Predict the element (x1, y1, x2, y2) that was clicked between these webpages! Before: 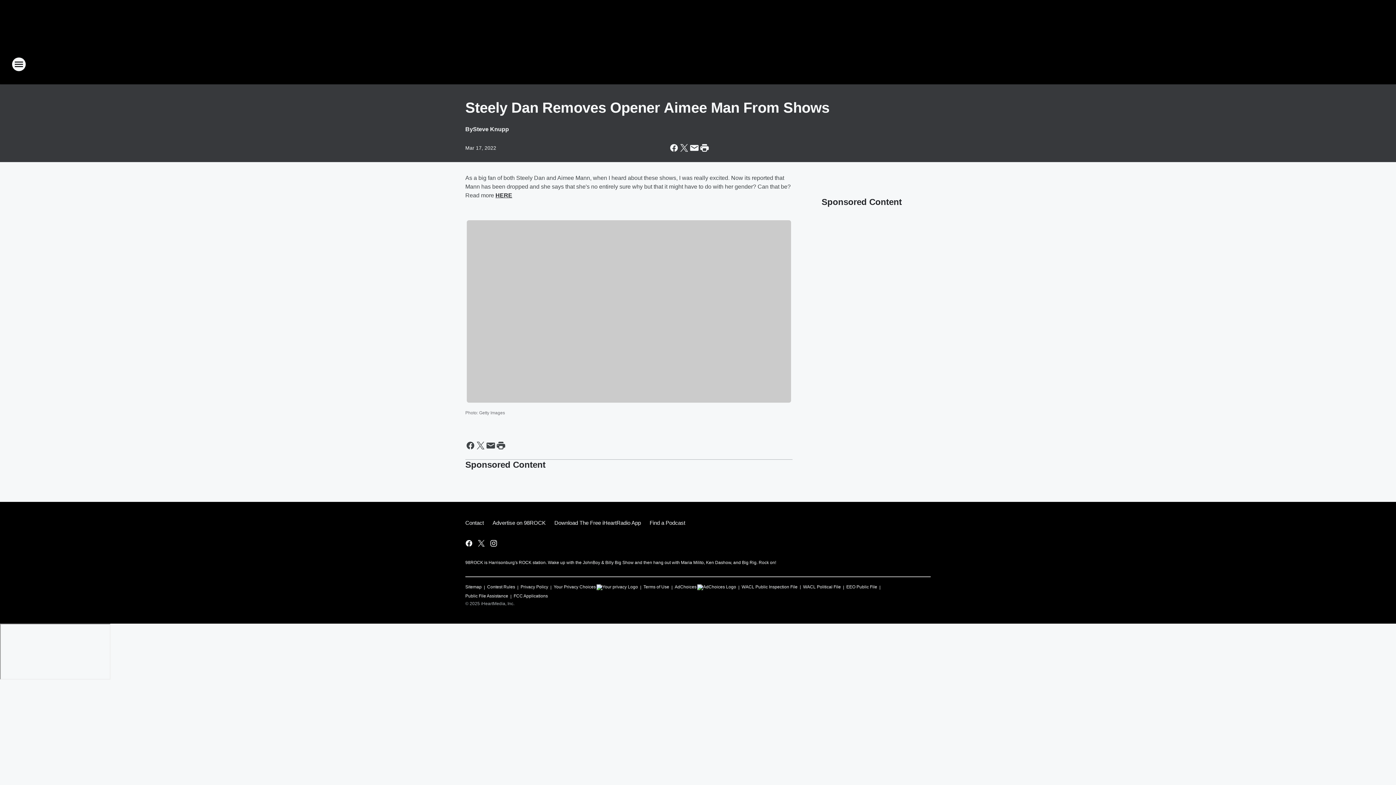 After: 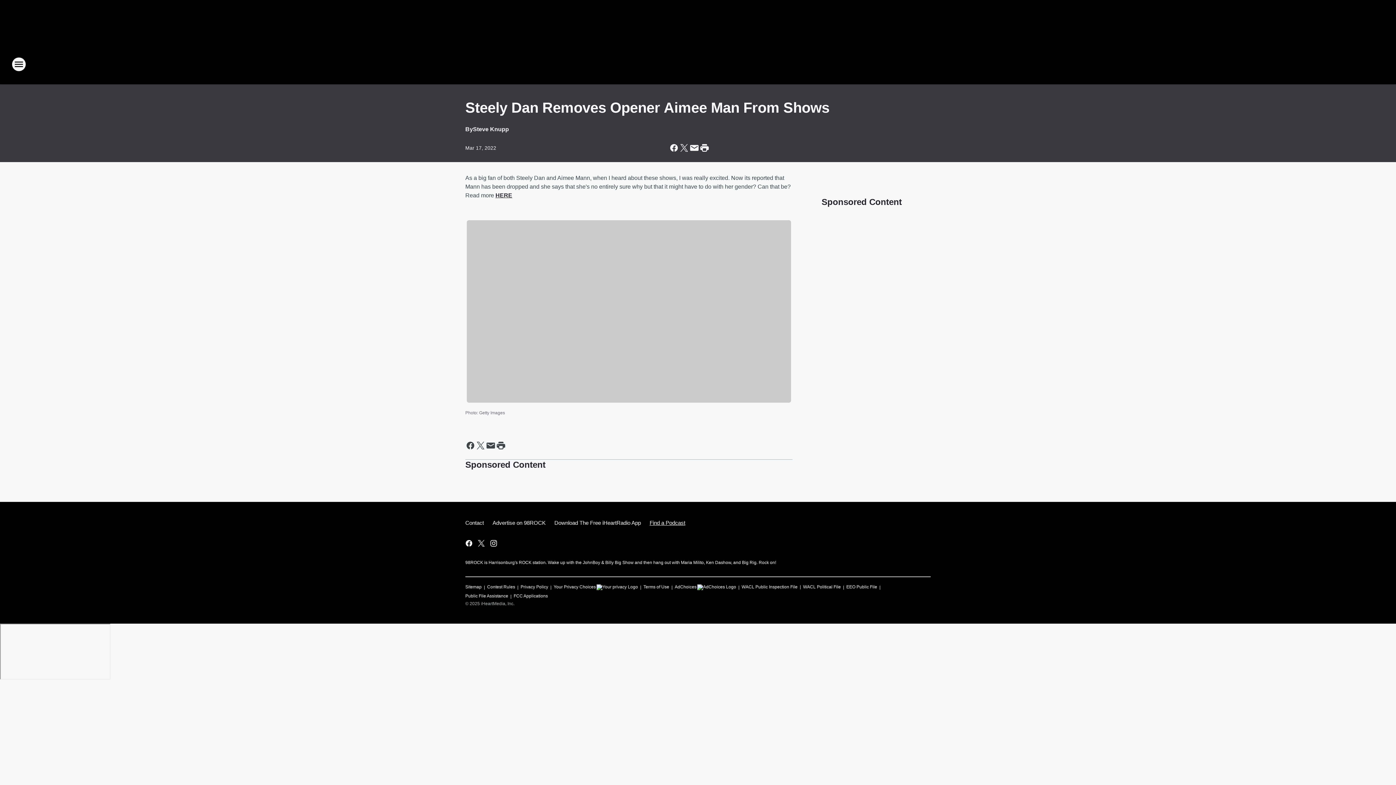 Action: label: Find a Podcast bbox: (645, 513, 685, 532)